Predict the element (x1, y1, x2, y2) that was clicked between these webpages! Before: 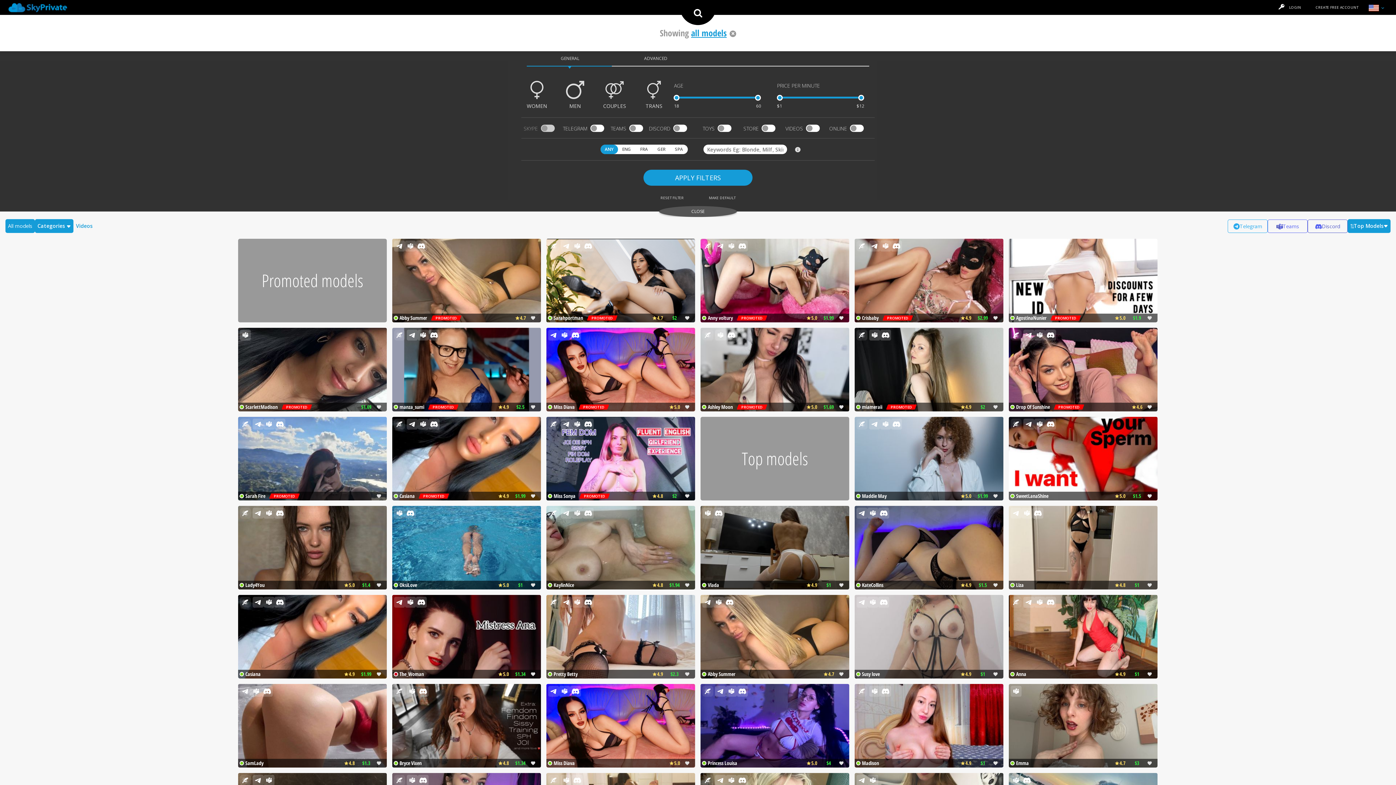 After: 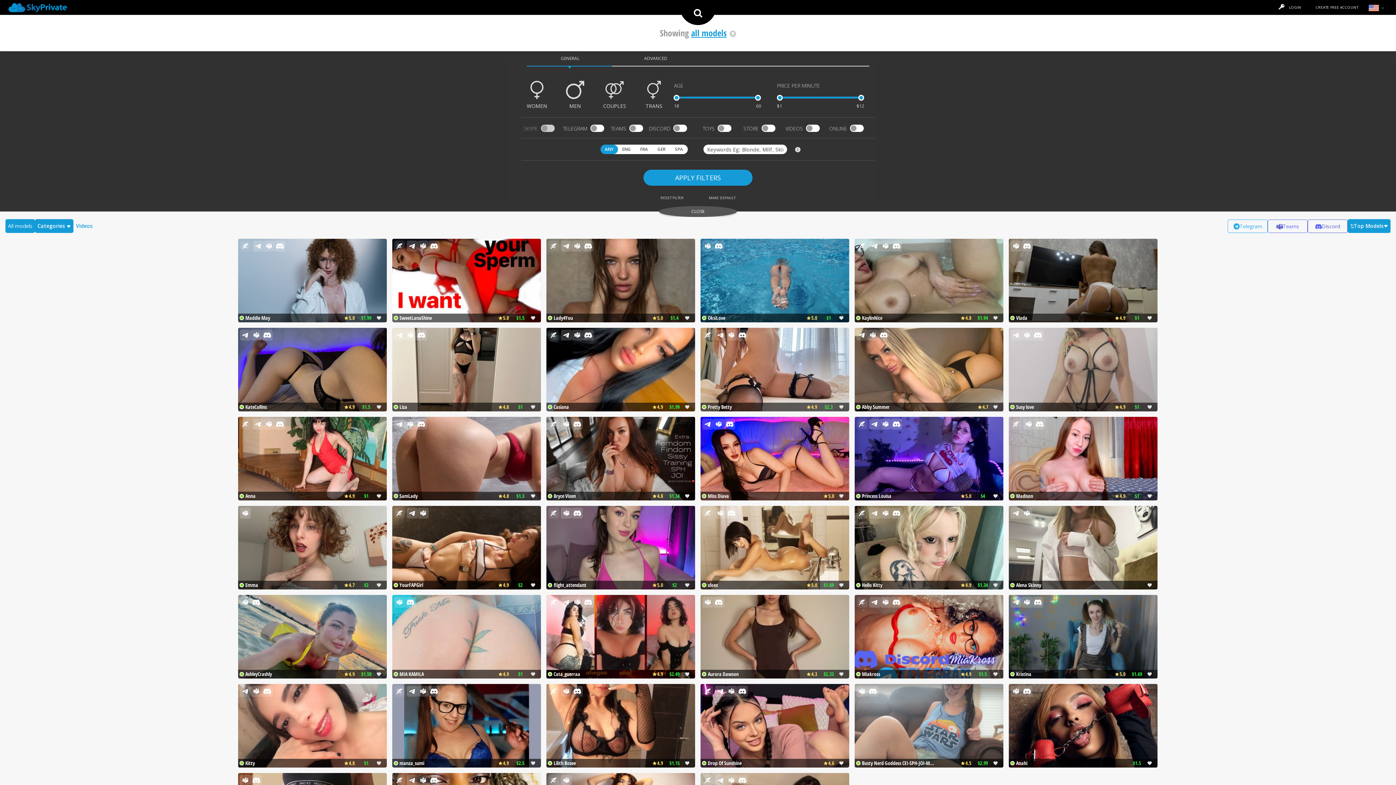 Action: bbox: (729, 27, 736, 39)